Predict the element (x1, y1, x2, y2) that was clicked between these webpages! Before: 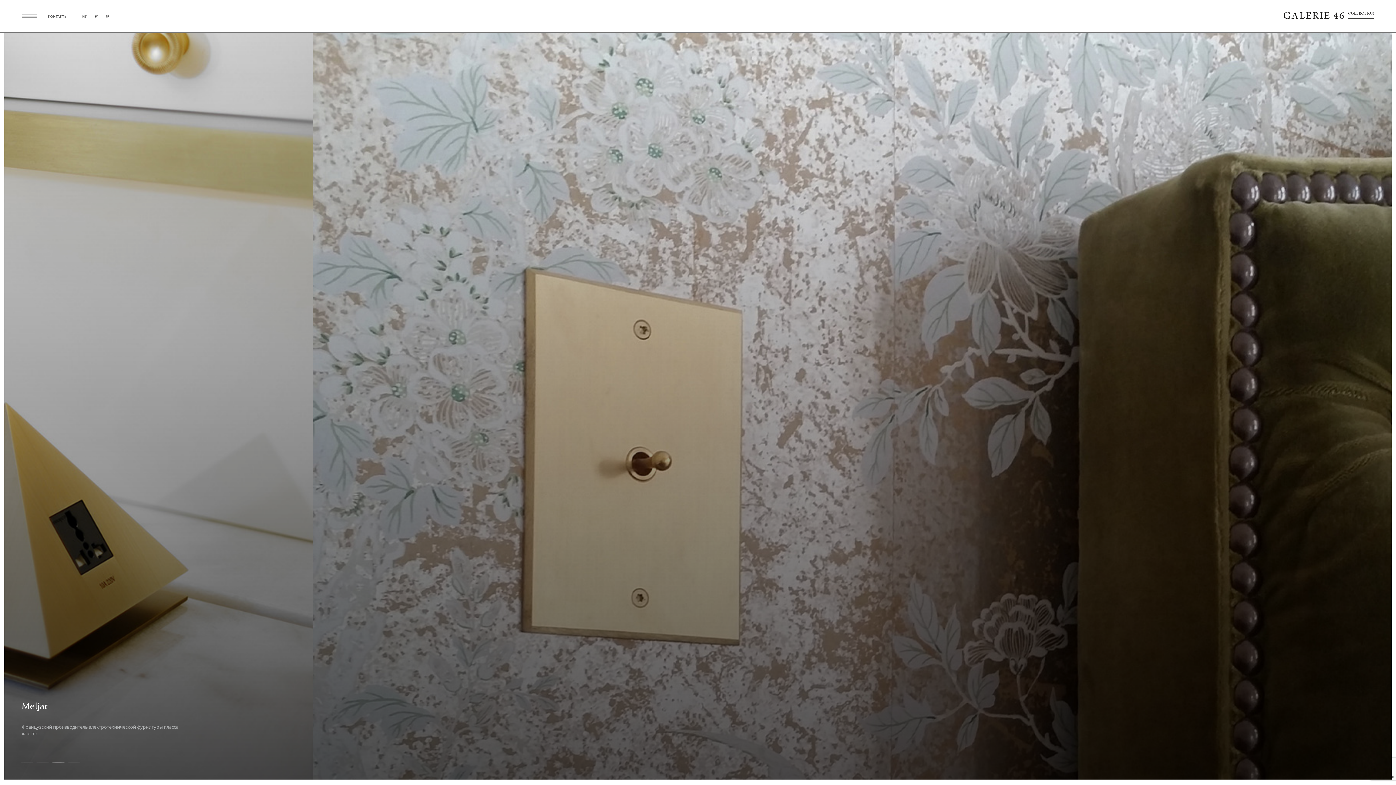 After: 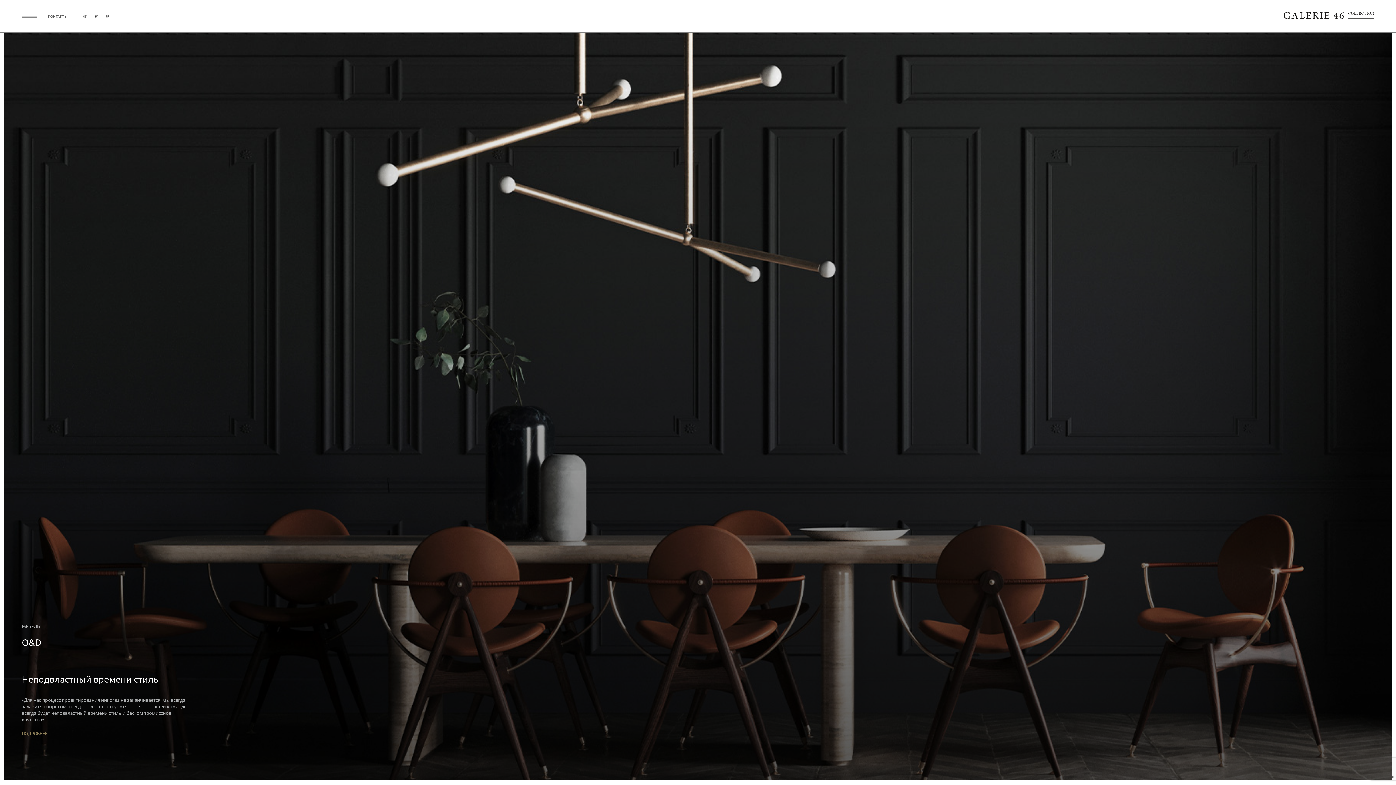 Action: bbox: (1283, 13, 1374, 20)